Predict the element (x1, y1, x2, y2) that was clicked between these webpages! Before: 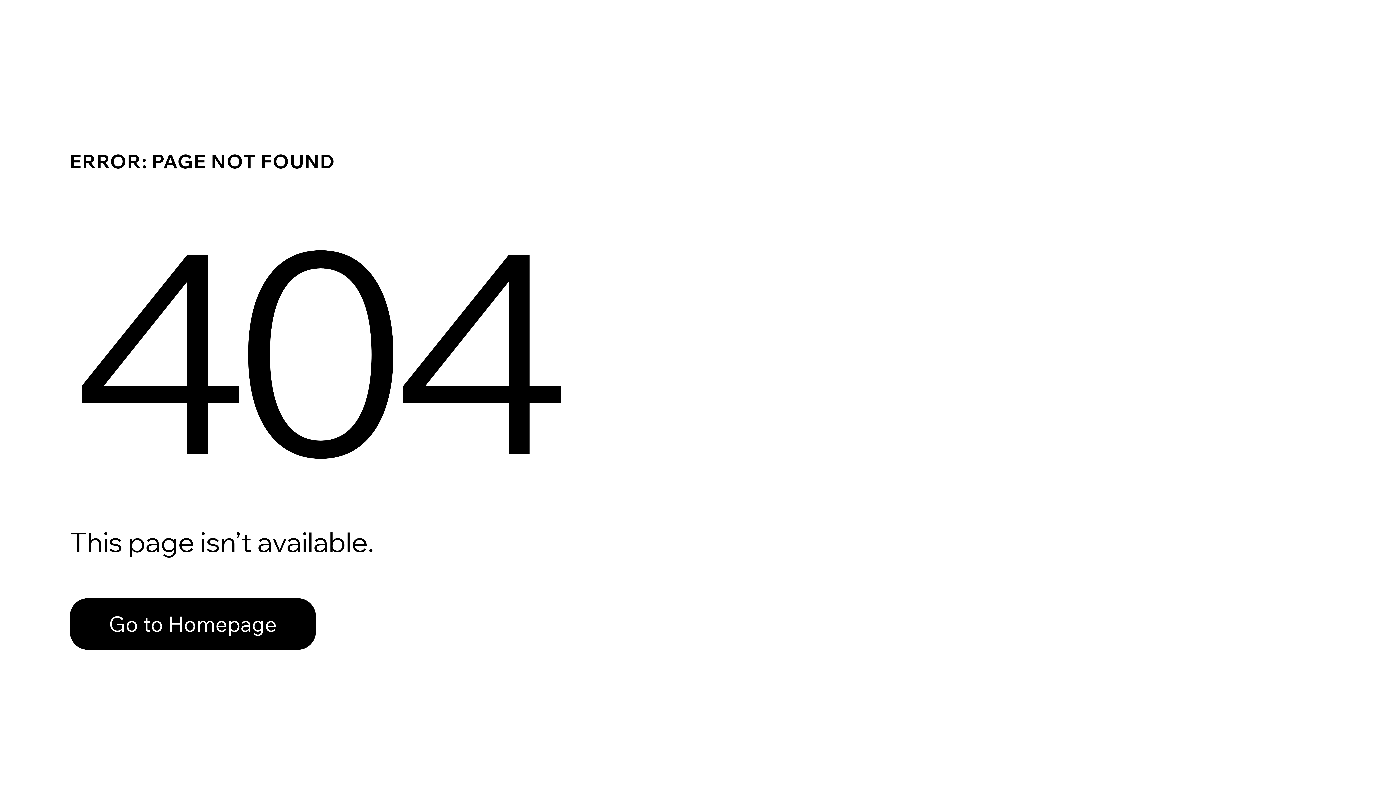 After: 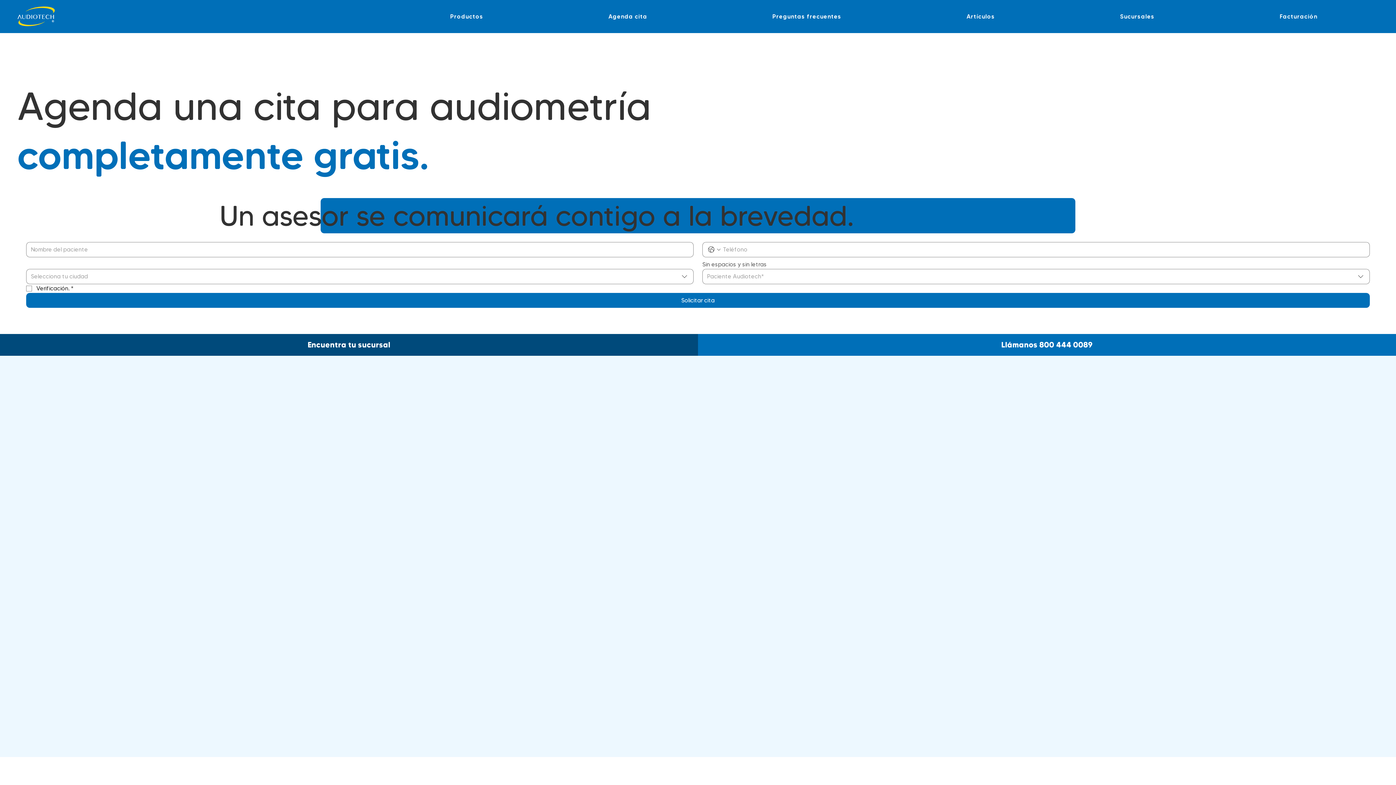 Action: label: Go to Homepage bbox: (69, 582, 768, 659)